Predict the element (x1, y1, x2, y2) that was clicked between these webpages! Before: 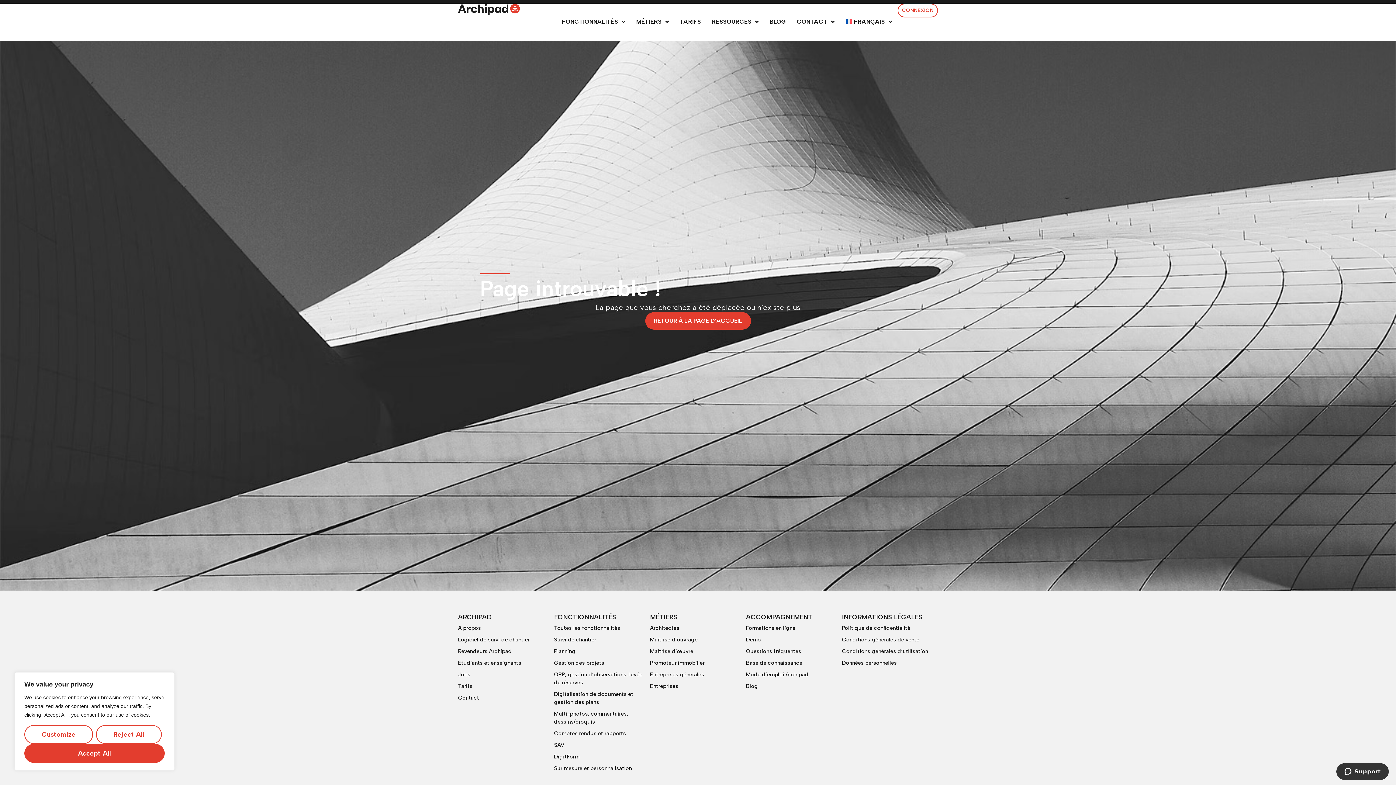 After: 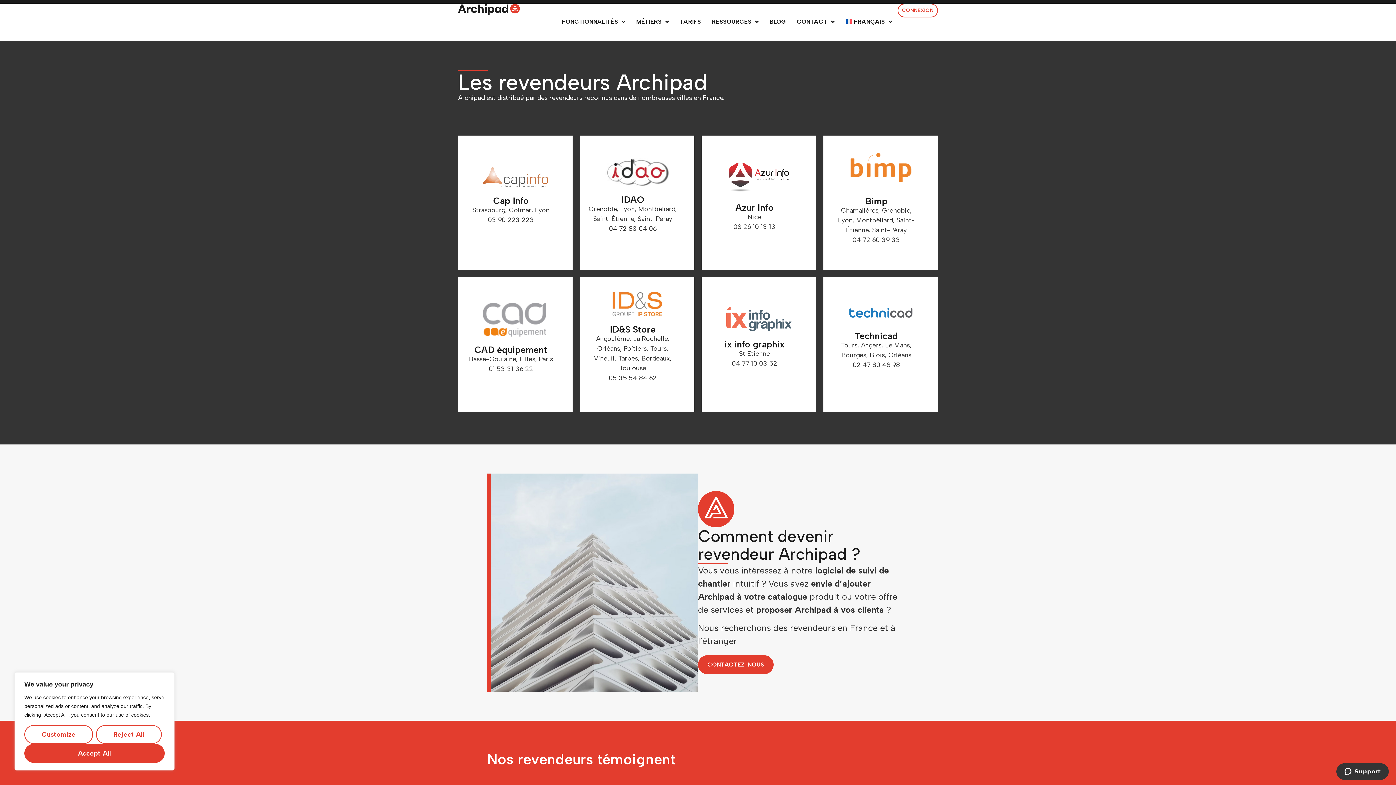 Action: bbox: (458, 645, 554, 657) label: Revendeurs Archipad